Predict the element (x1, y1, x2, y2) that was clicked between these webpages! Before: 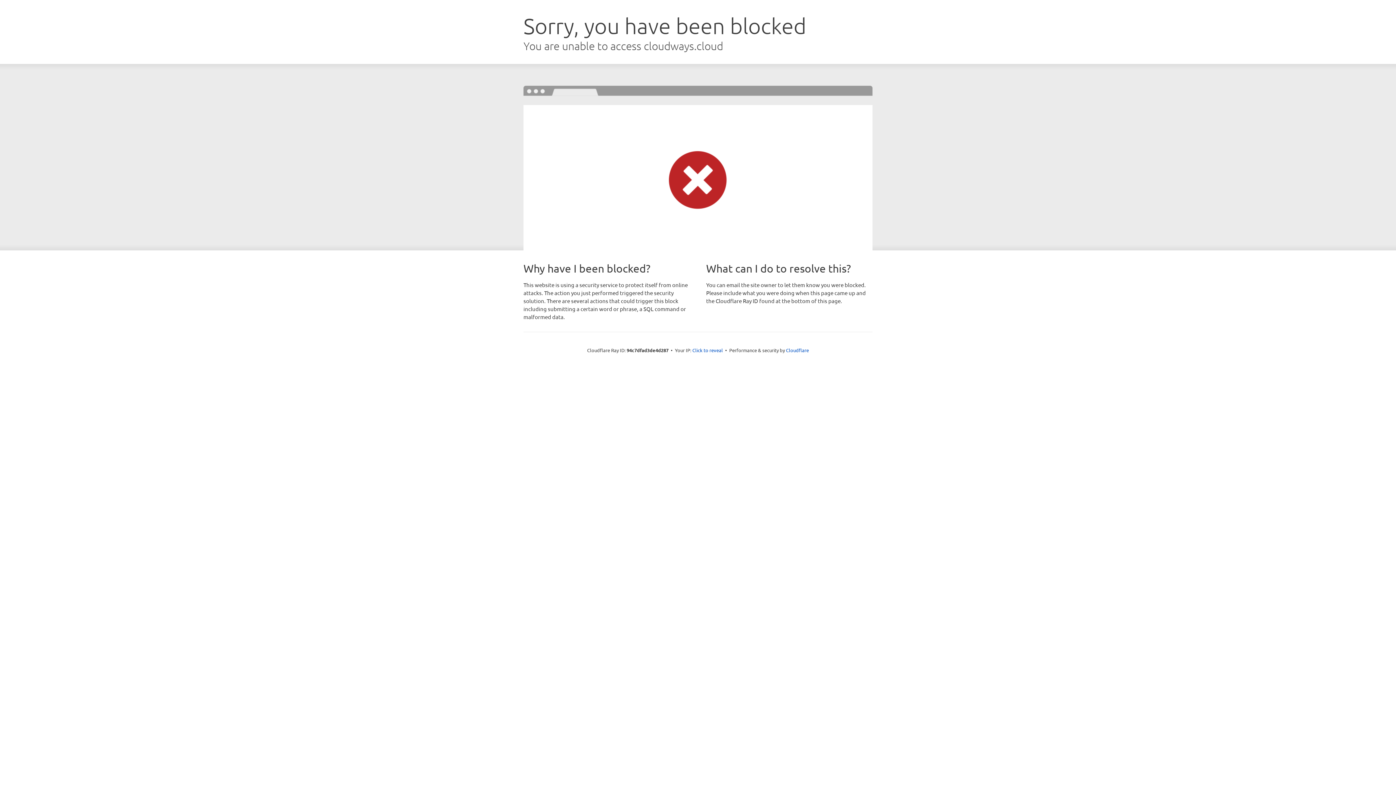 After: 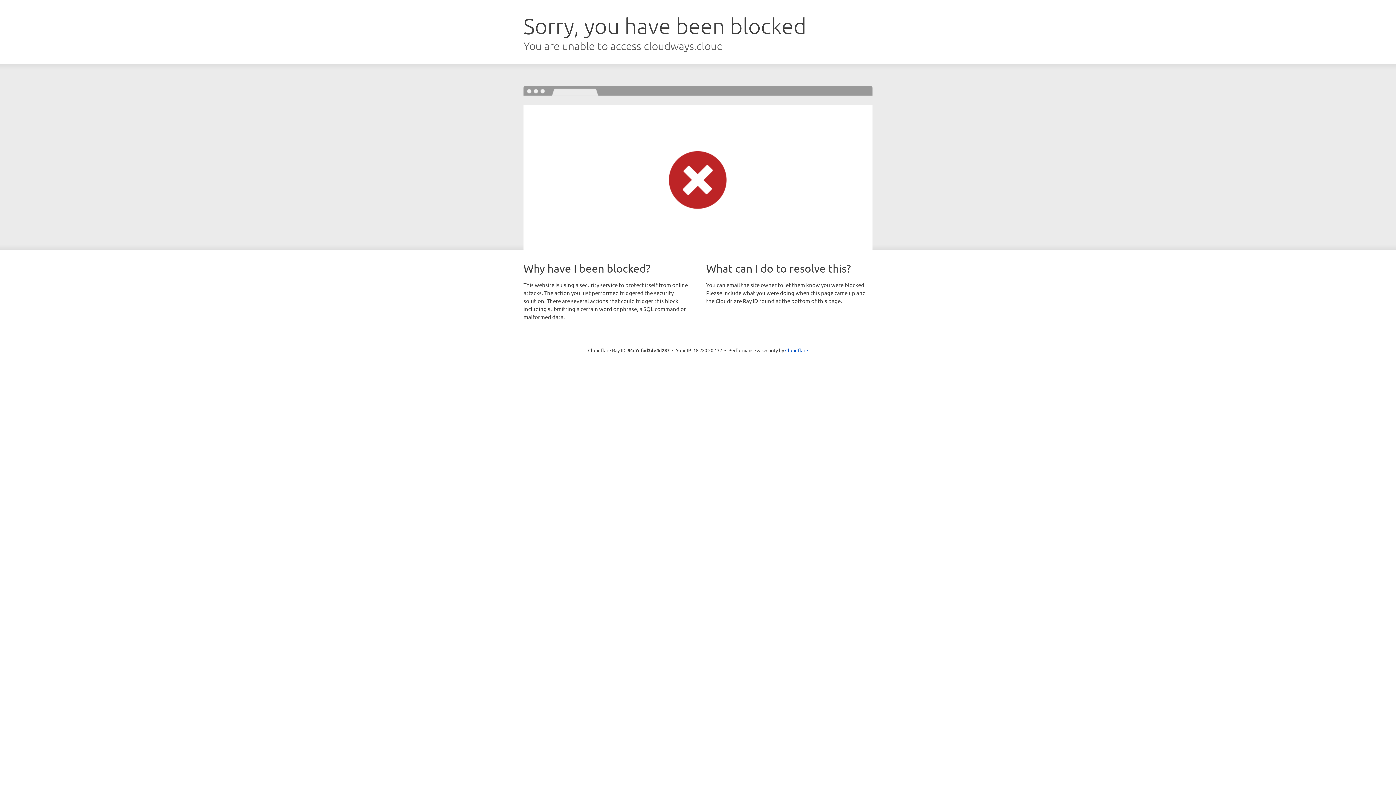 Action: bbox: (692, 346, 723, 353) label: Click to reveal